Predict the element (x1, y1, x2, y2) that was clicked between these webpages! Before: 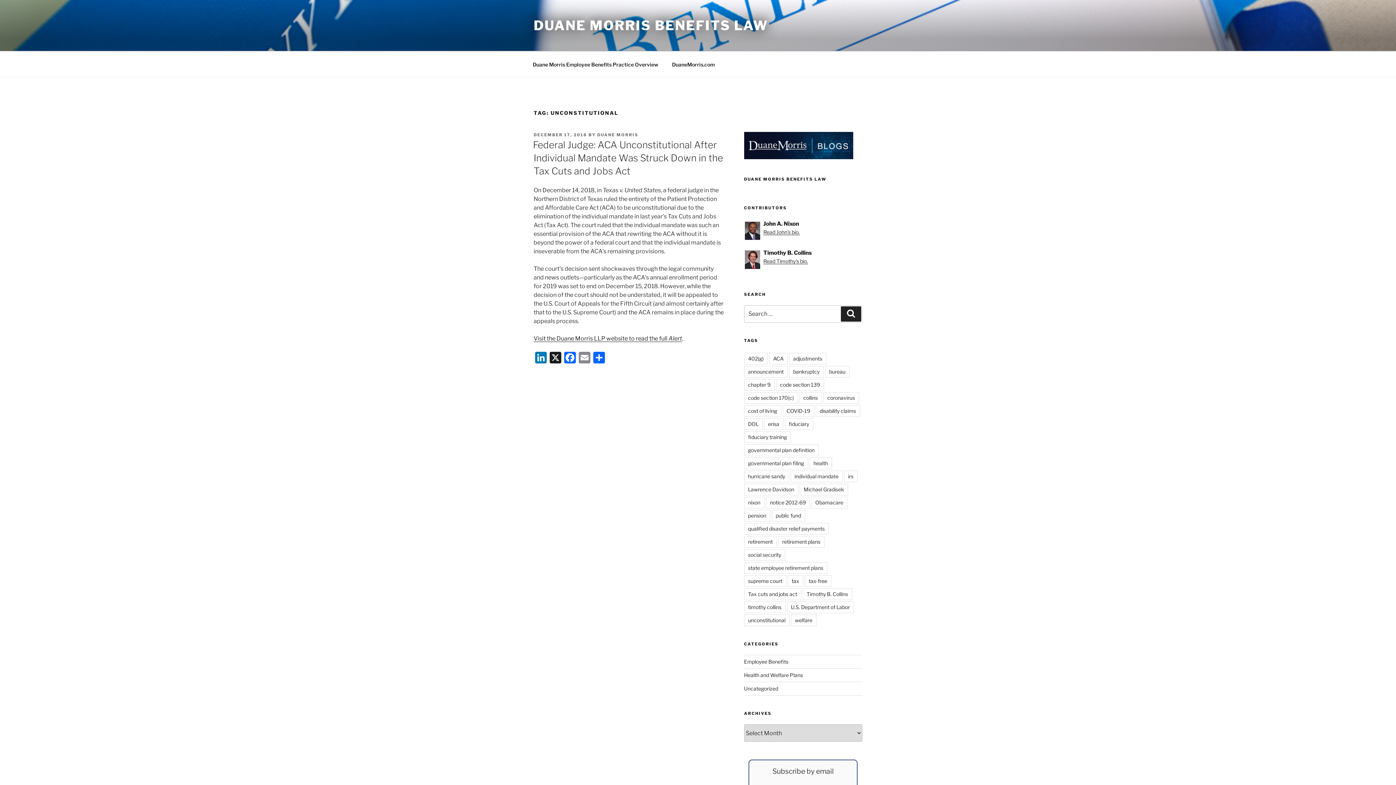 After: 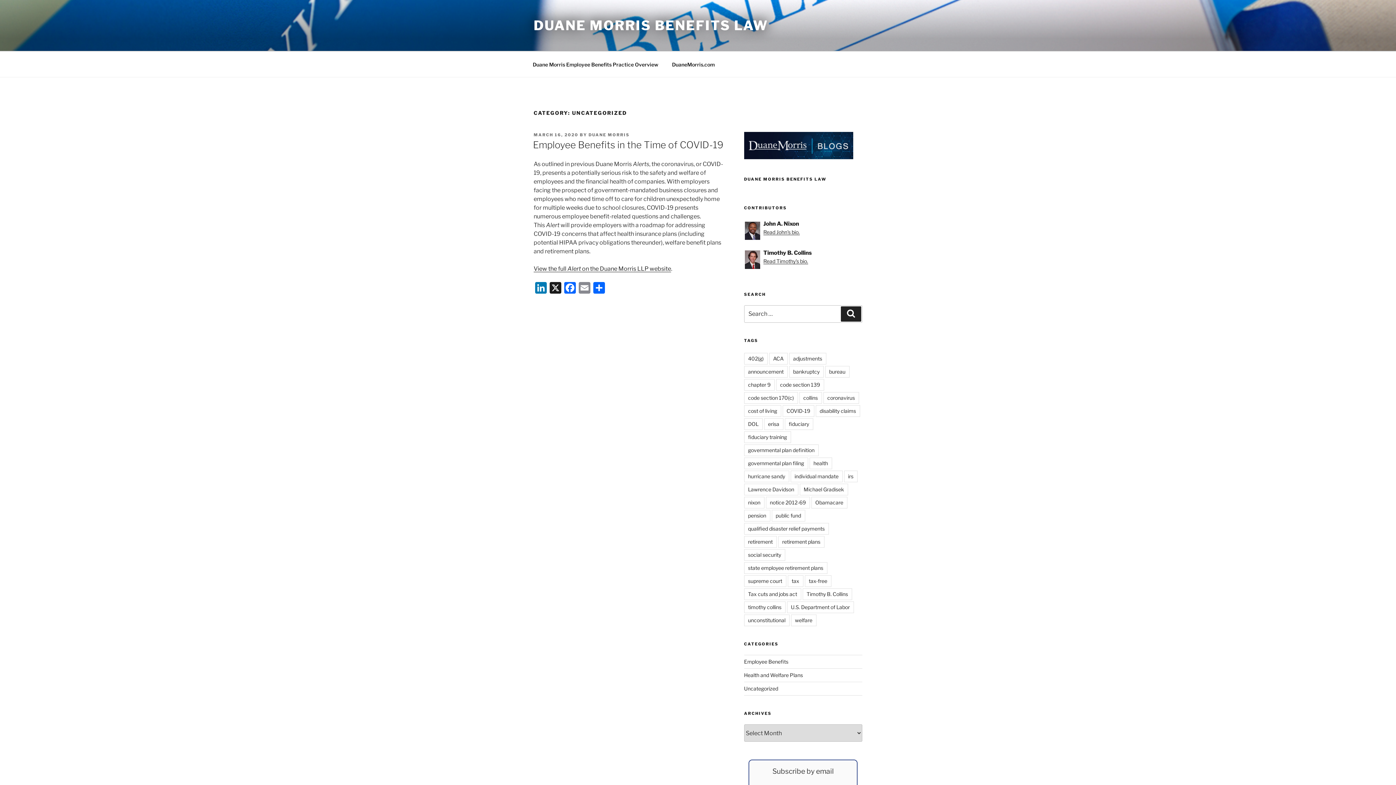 Action: label: Uncategorized bbox: (744, 685, 778, 692)